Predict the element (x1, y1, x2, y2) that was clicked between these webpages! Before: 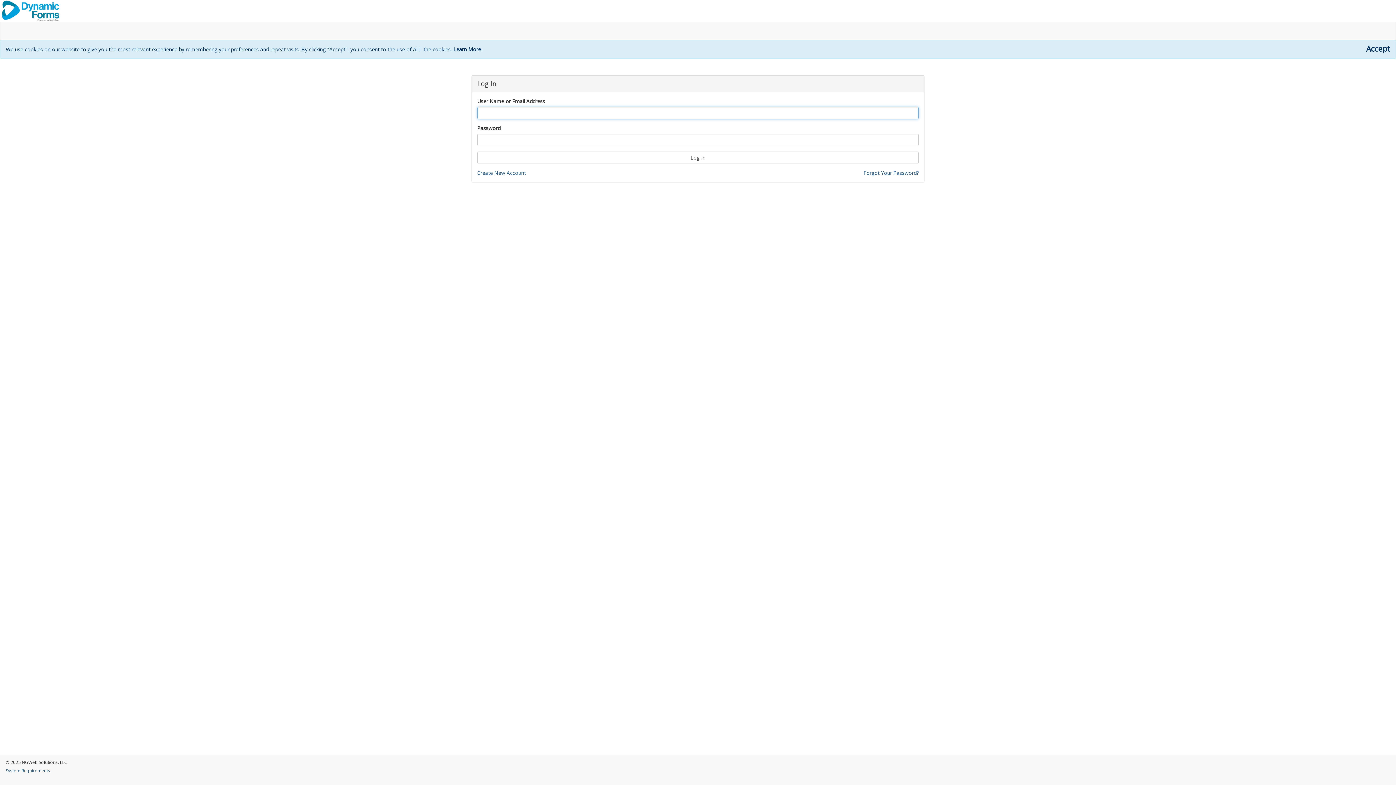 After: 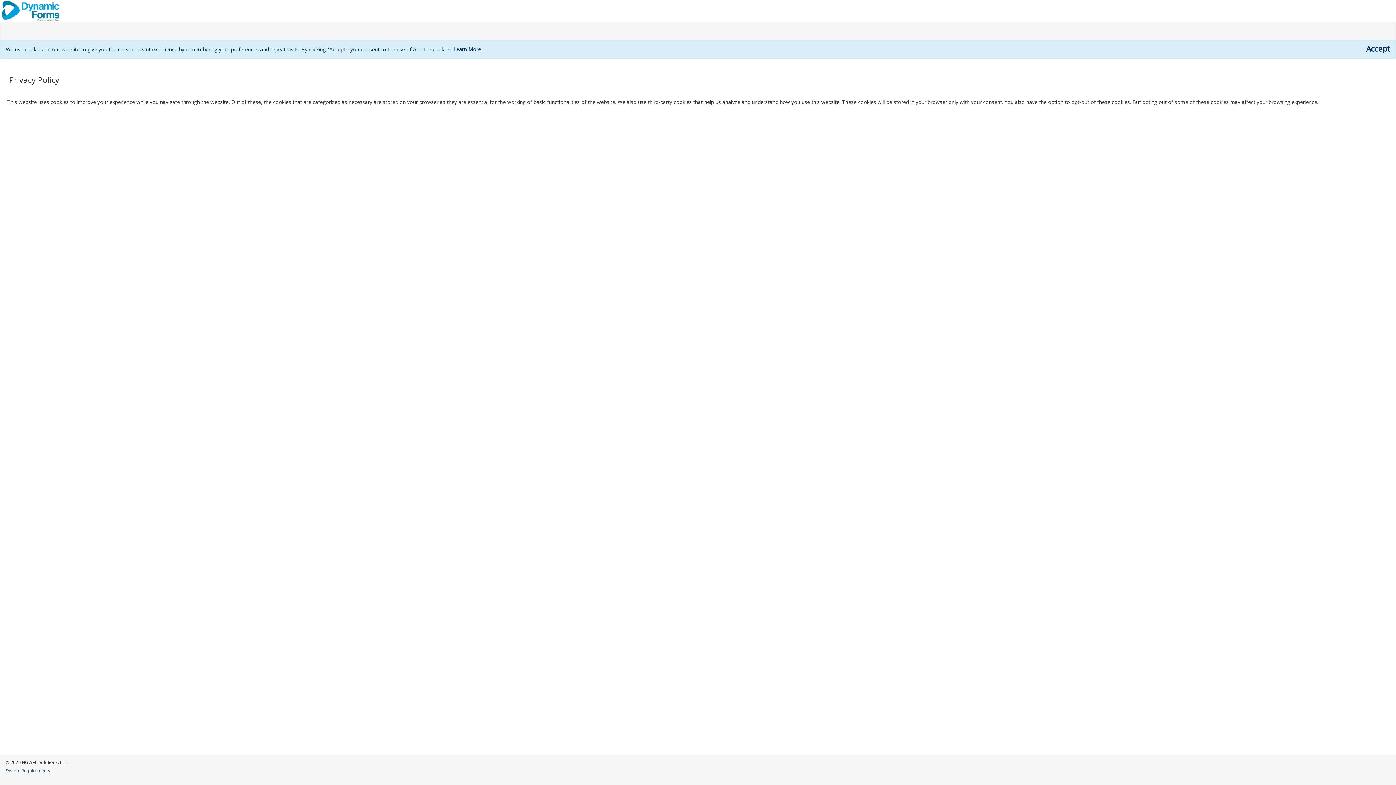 Action: bbox: (453, 45, 481, 52) label: Learn More